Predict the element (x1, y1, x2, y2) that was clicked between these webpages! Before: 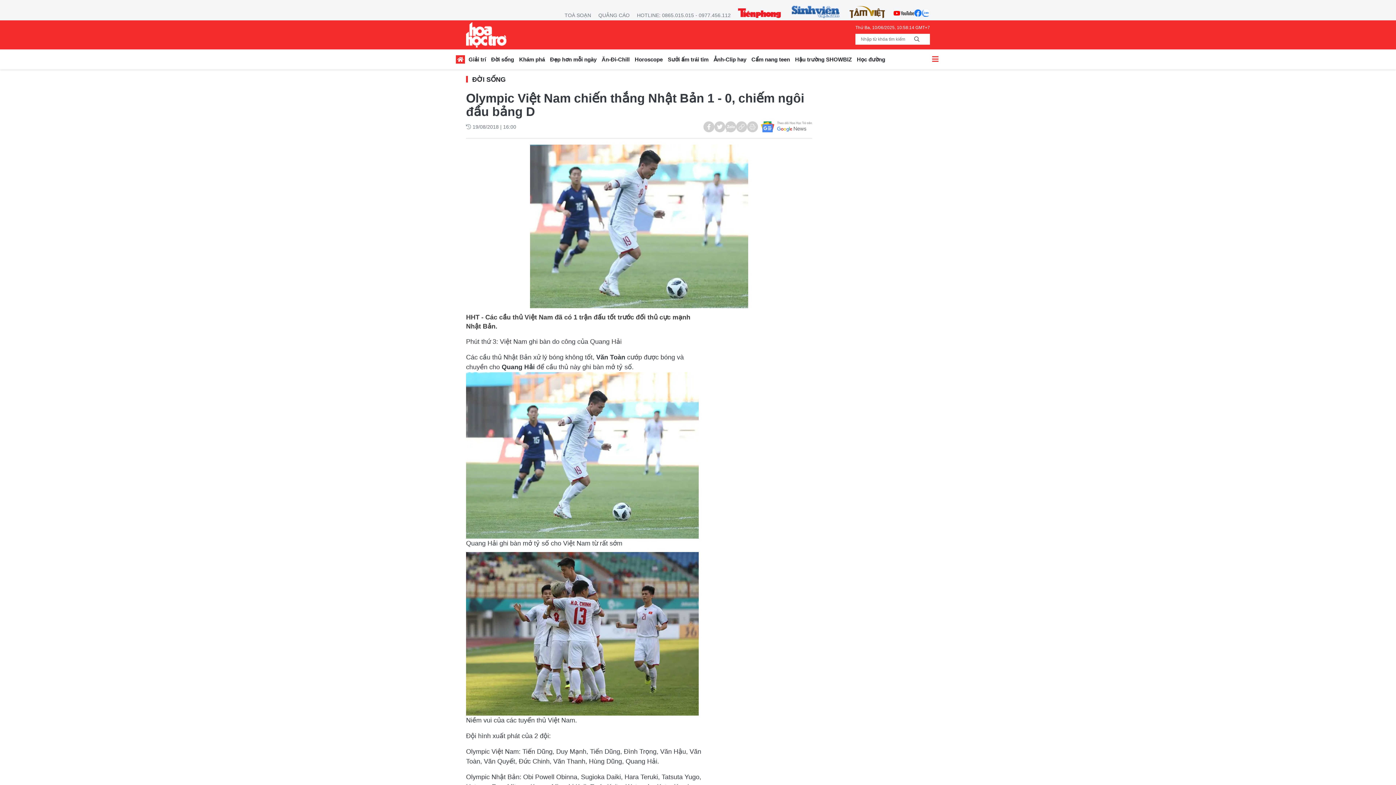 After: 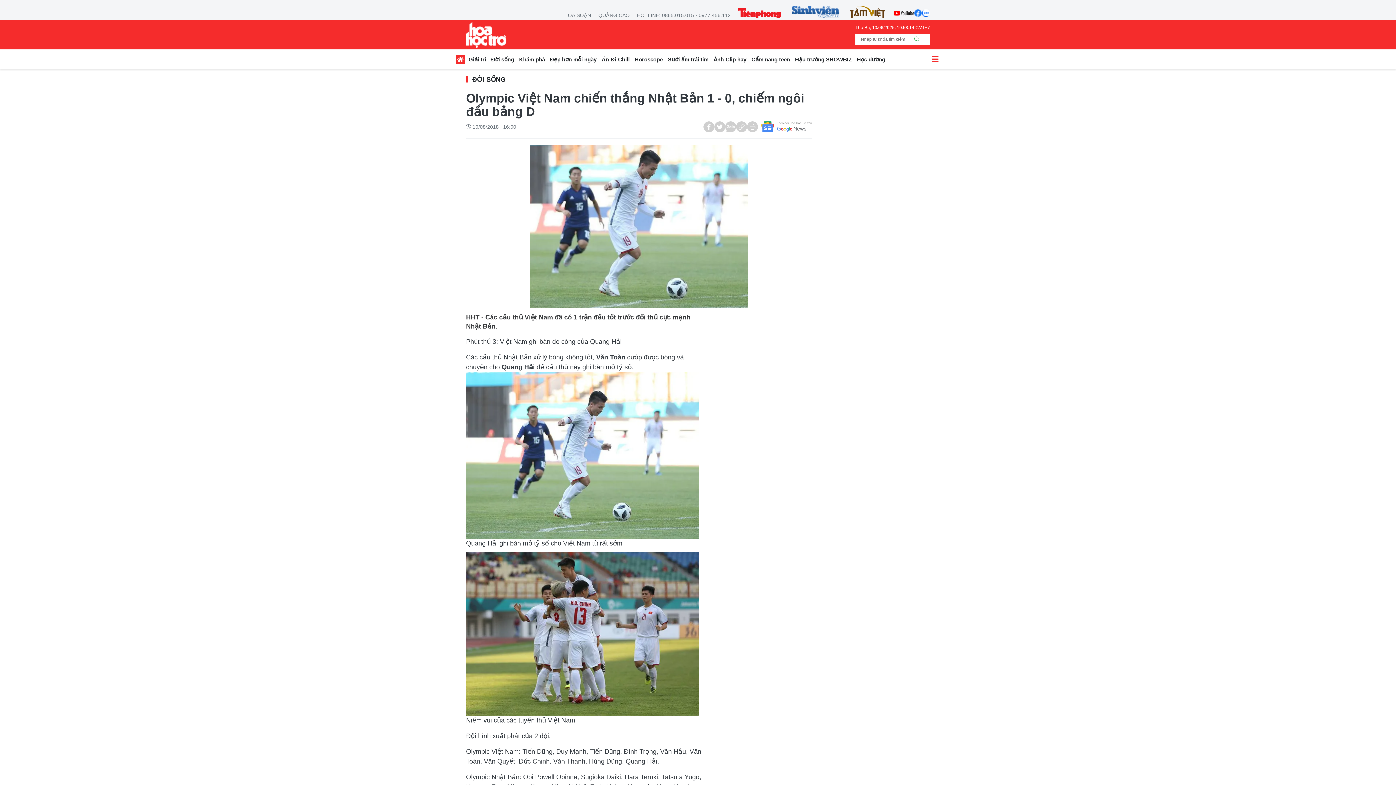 Action: bbox: (910, 33, 924, 44)